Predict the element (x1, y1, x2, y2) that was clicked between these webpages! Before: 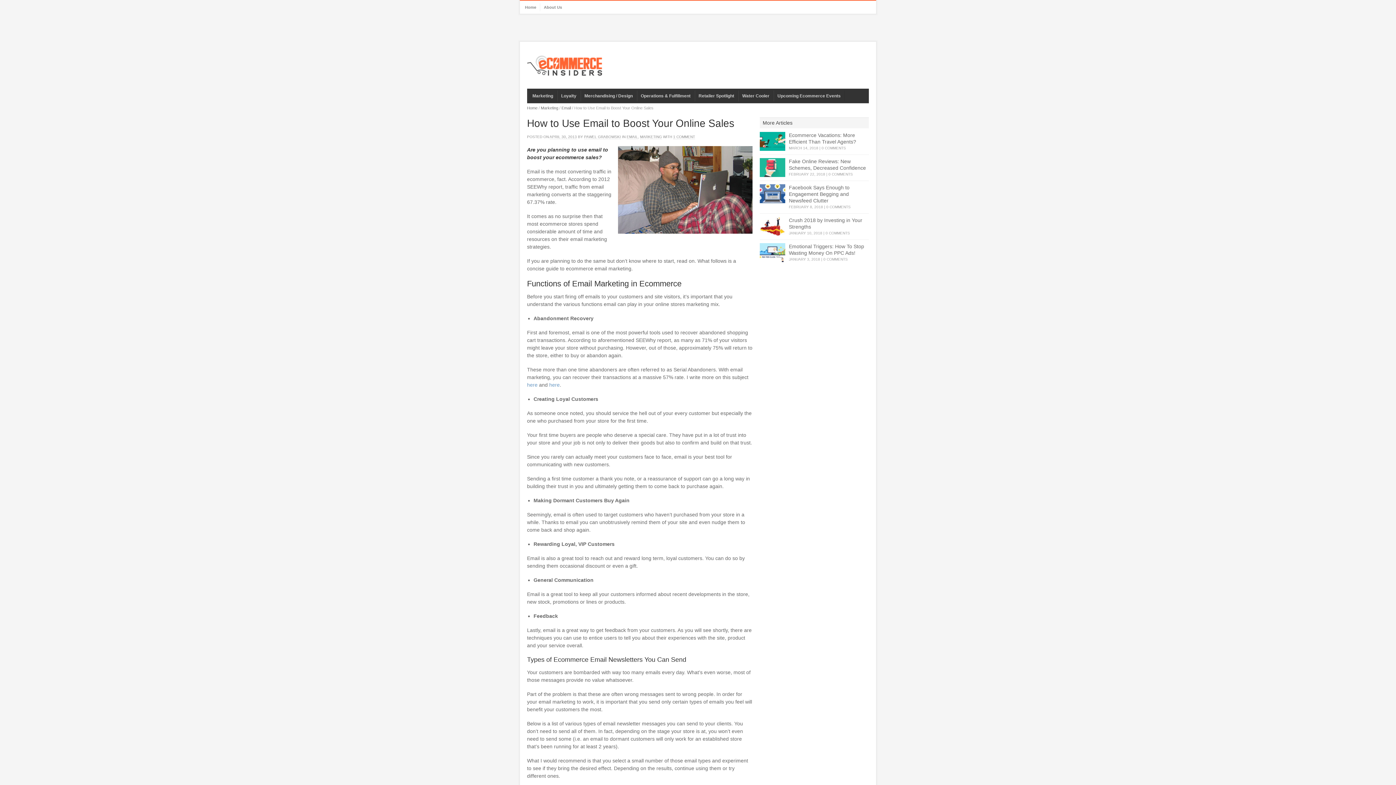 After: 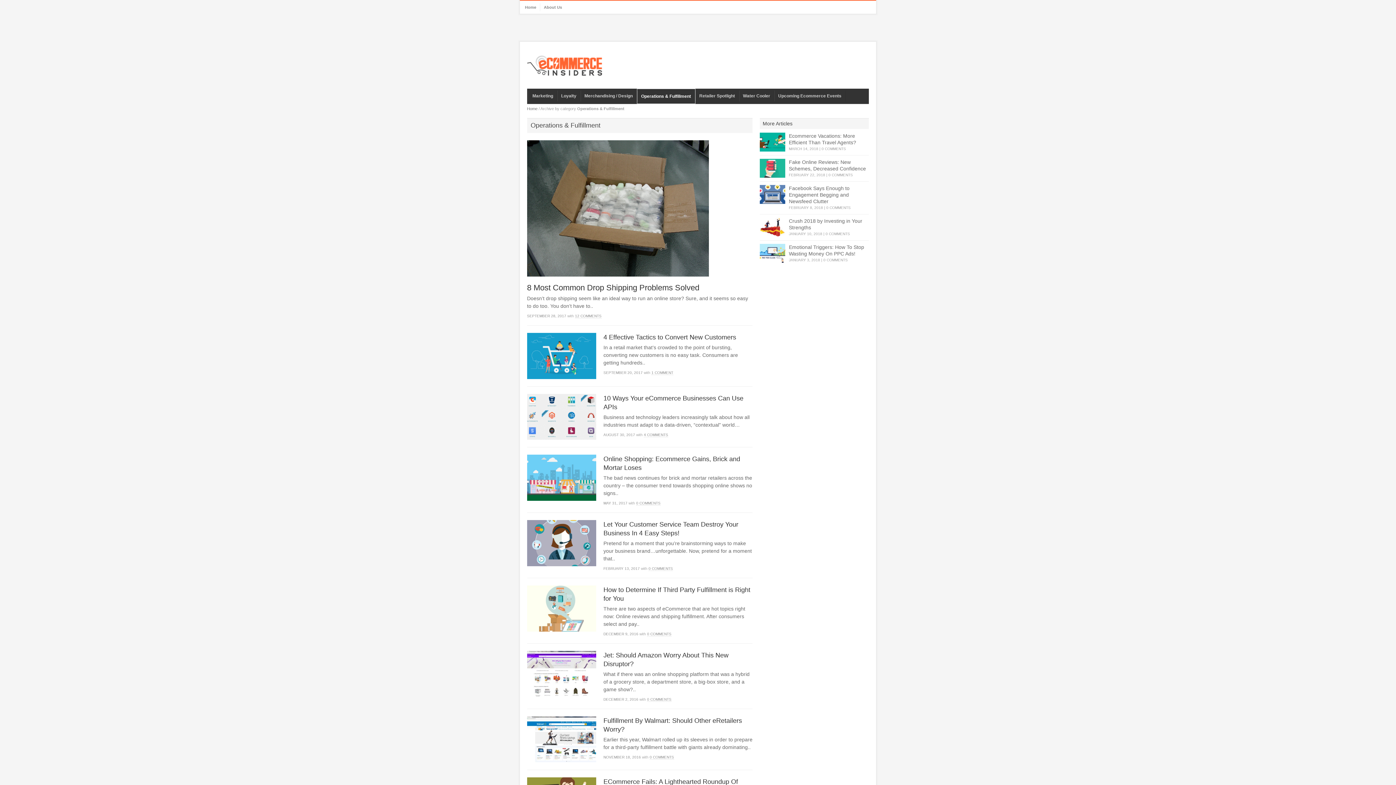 Action: label: Operations & Fulfillment bbox: (636, 90, 694, 101)